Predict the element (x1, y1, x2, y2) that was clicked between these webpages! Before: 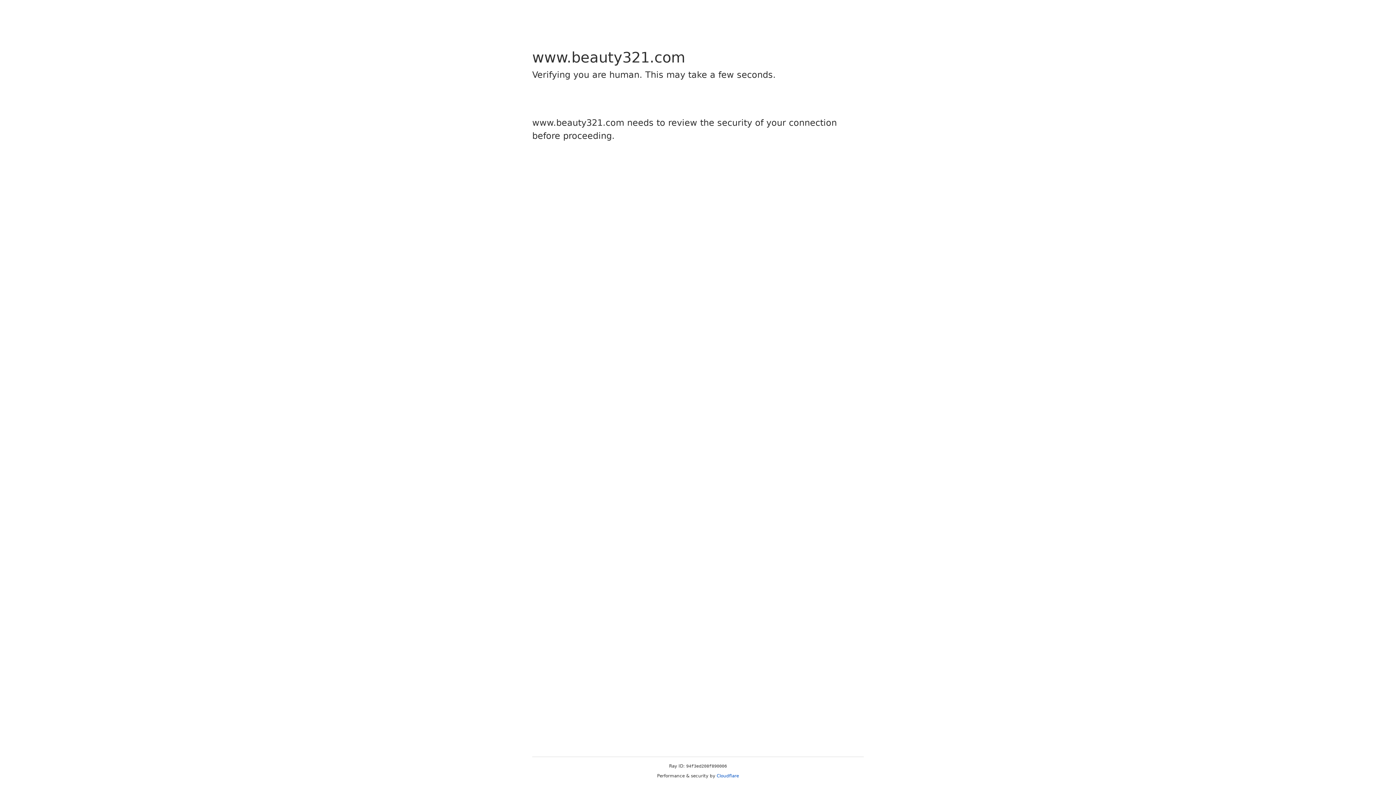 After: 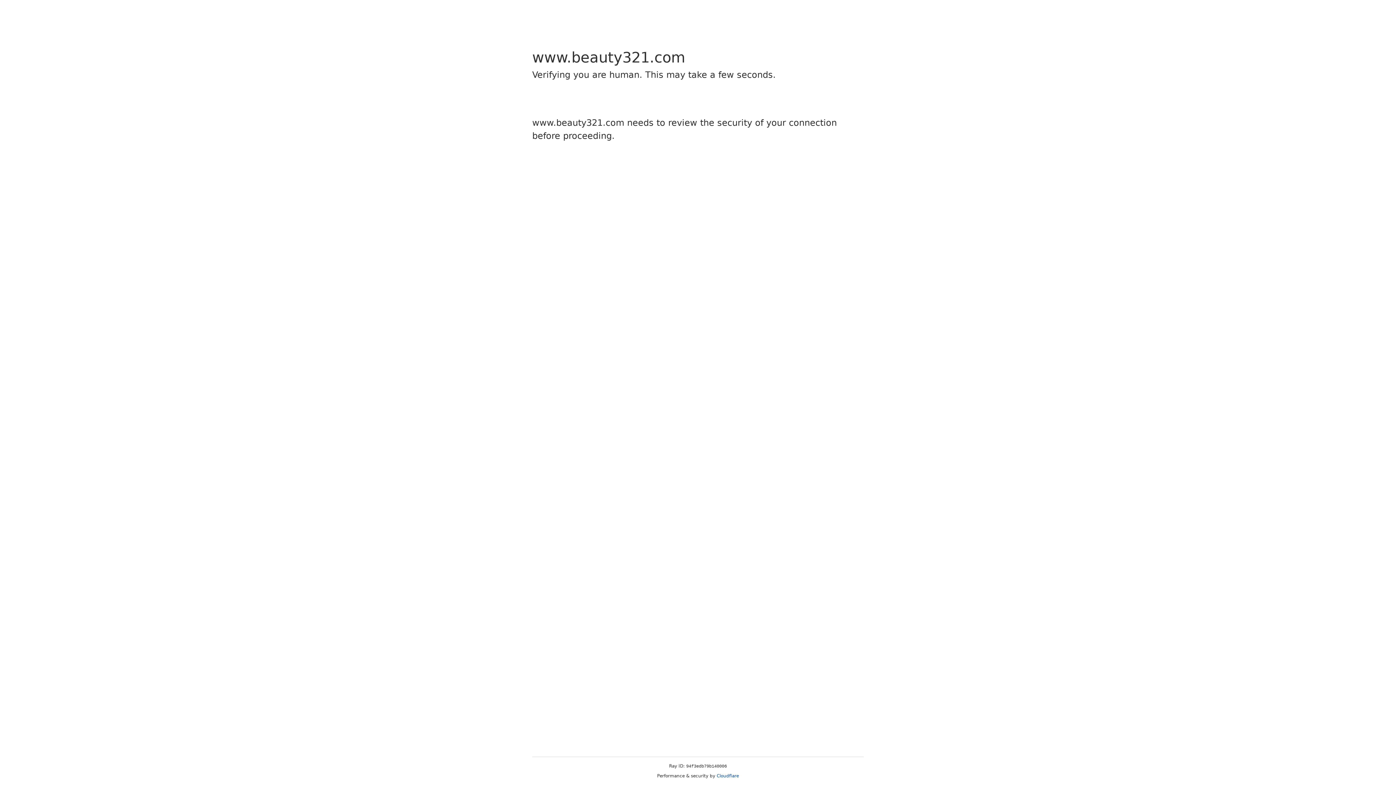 Action: label: Cloudflare bbox: (716, 773, 739, 778)